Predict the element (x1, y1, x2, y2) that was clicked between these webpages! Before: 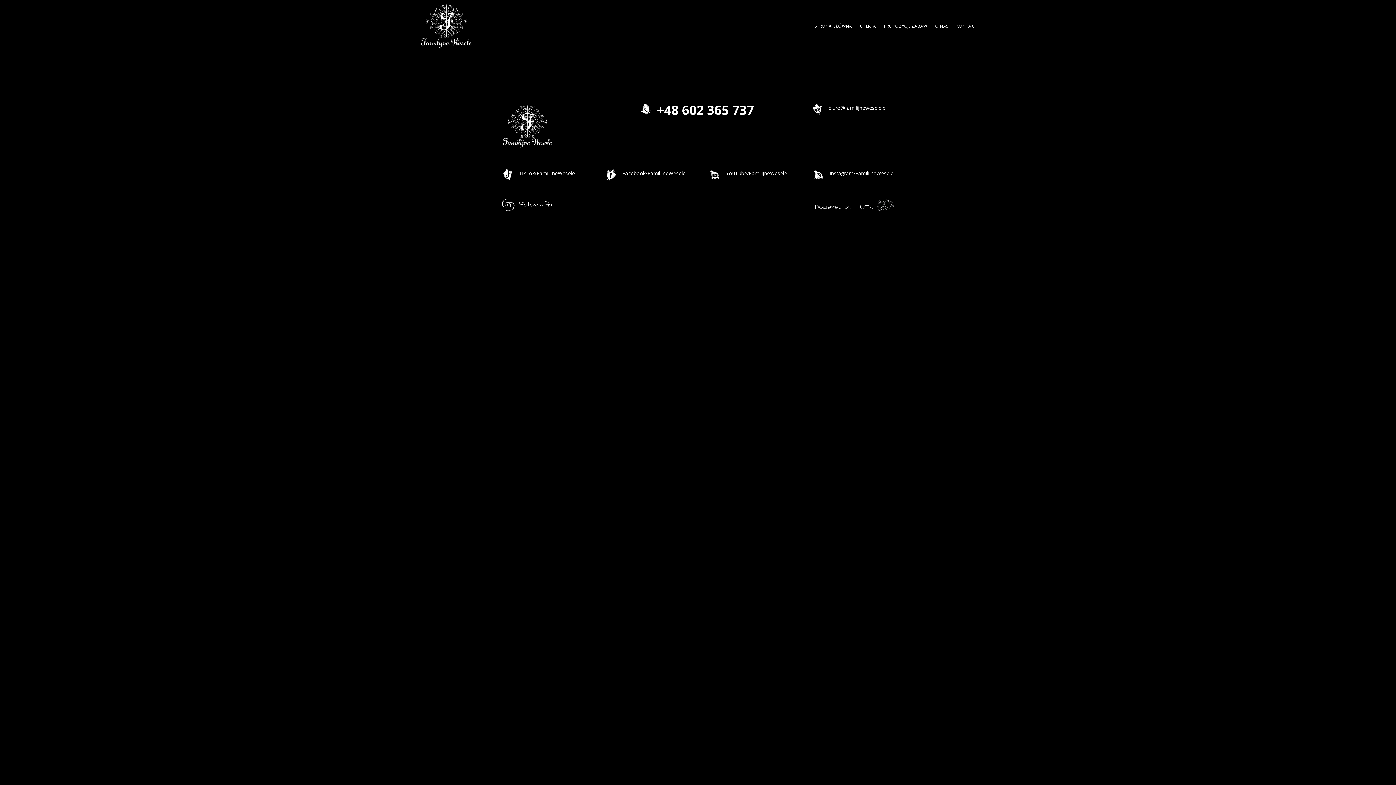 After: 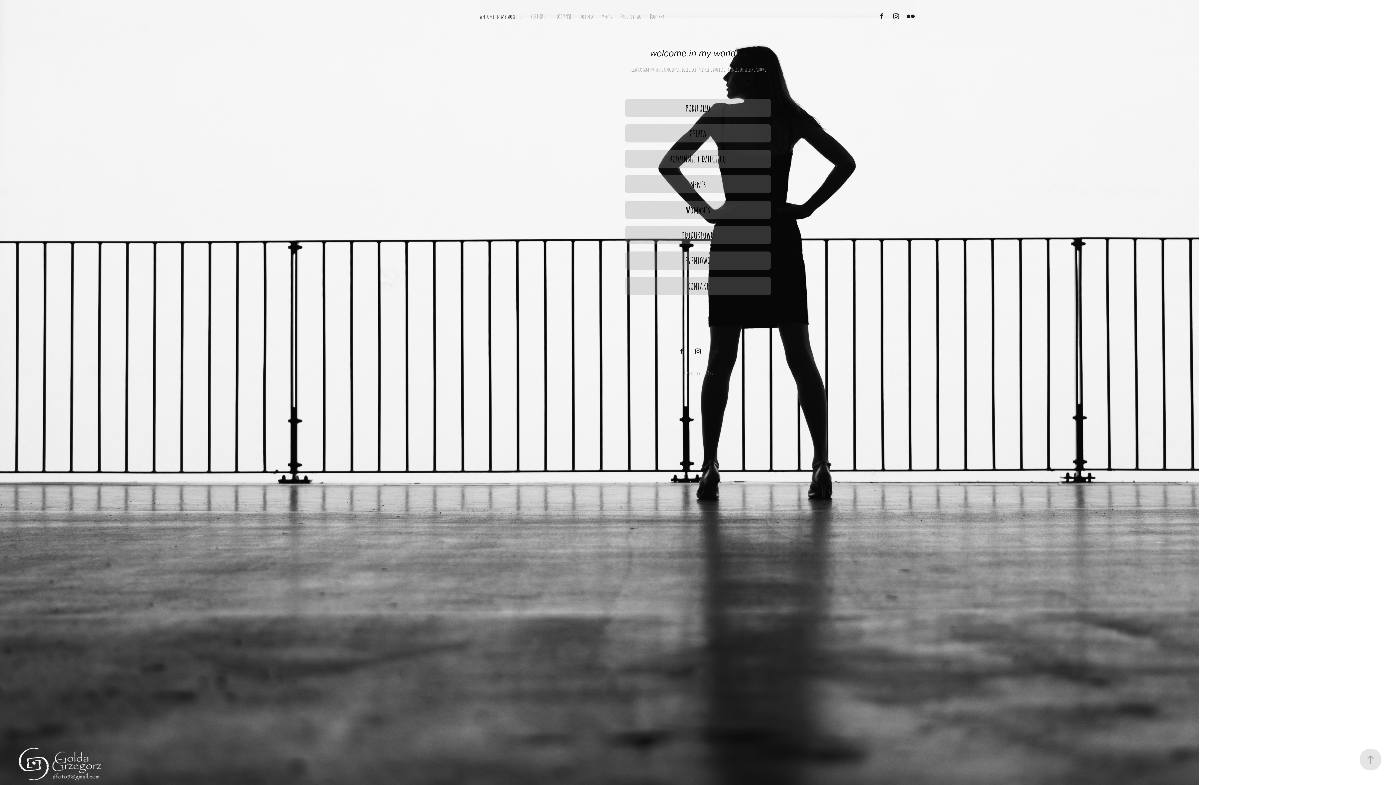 Action: bbox: (501, 205, 514, 212)